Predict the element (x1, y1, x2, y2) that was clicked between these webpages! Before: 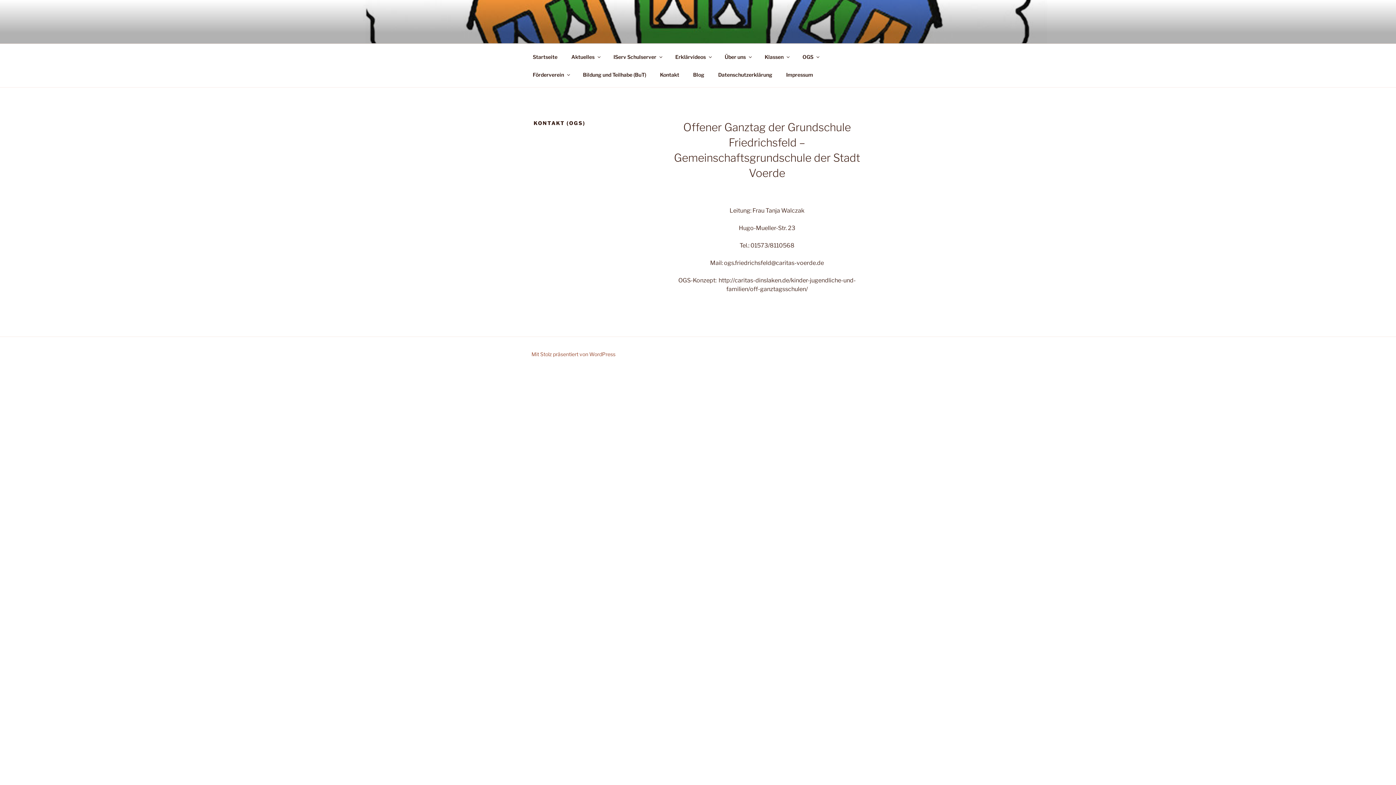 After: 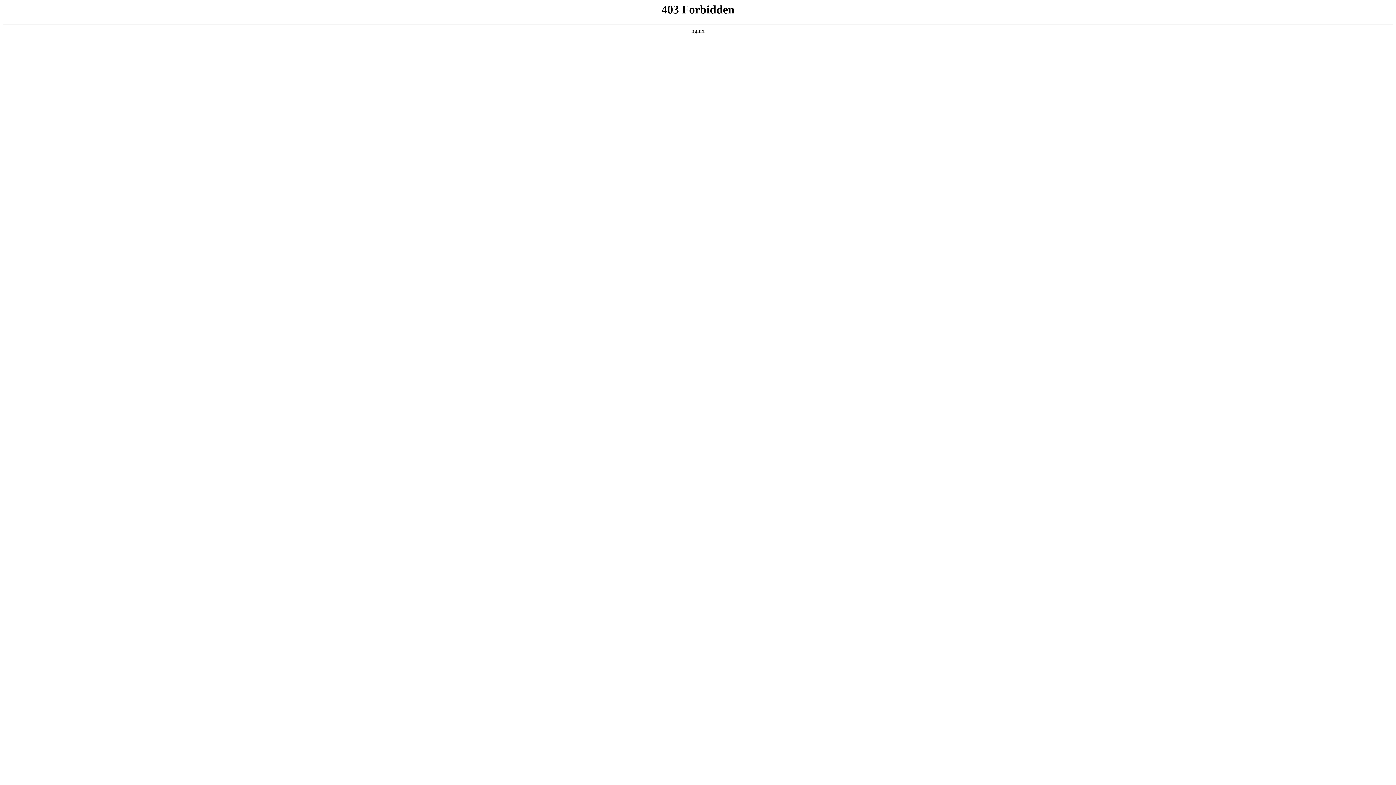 Action: bbox: (531, 351, 615, 357) label: Mit Stolz präsentiert von WordPress